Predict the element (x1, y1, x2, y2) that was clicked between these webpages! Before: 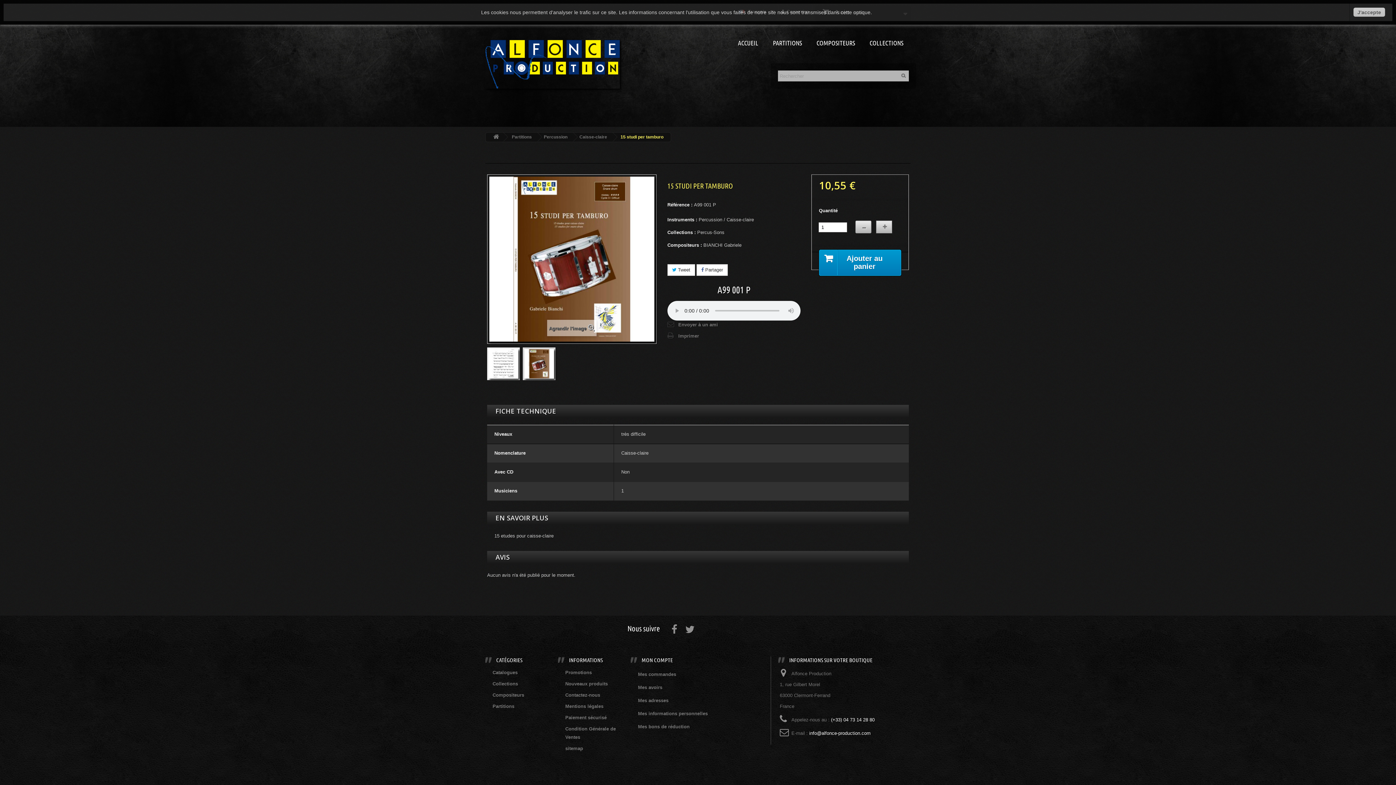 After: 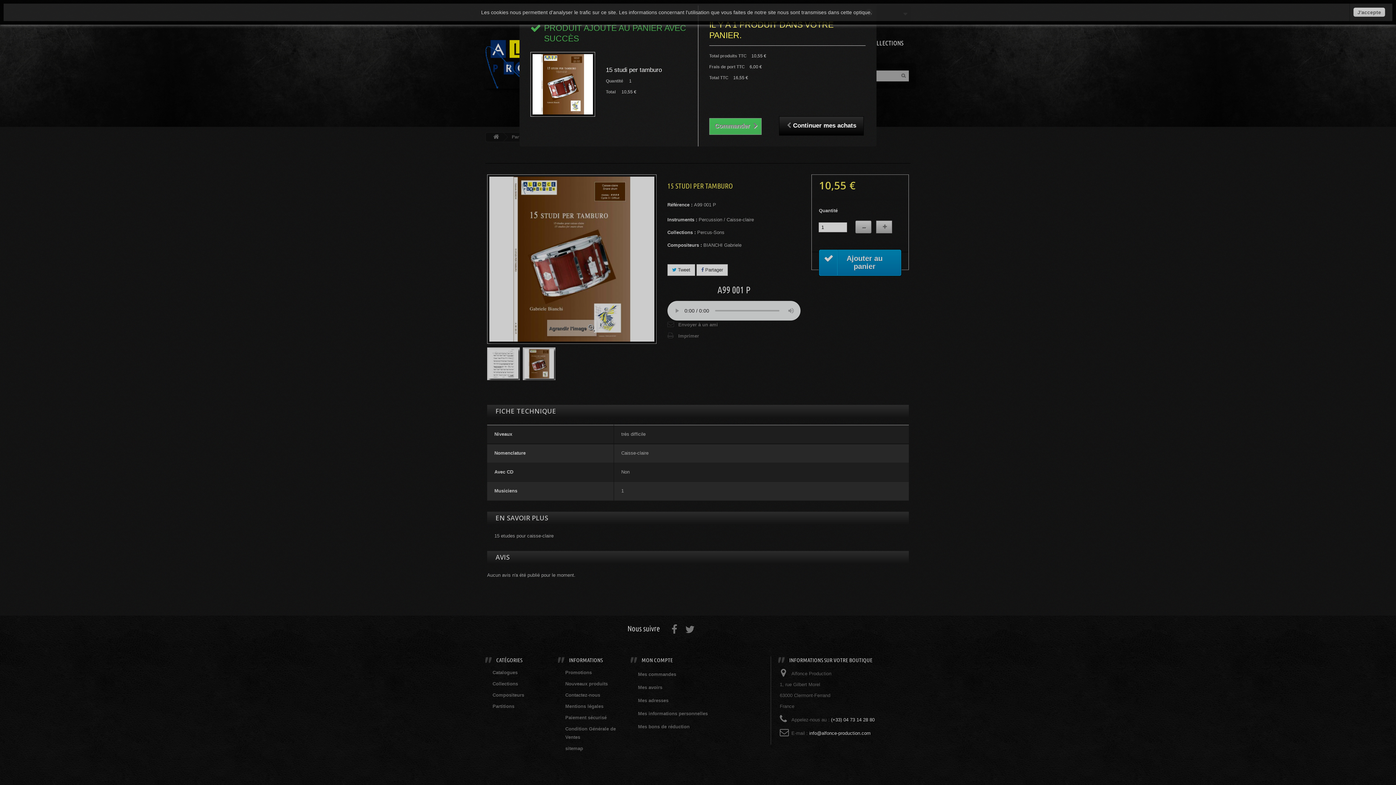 Action: label: Ajouter au panier bbox: (819, 249, 901, 276)